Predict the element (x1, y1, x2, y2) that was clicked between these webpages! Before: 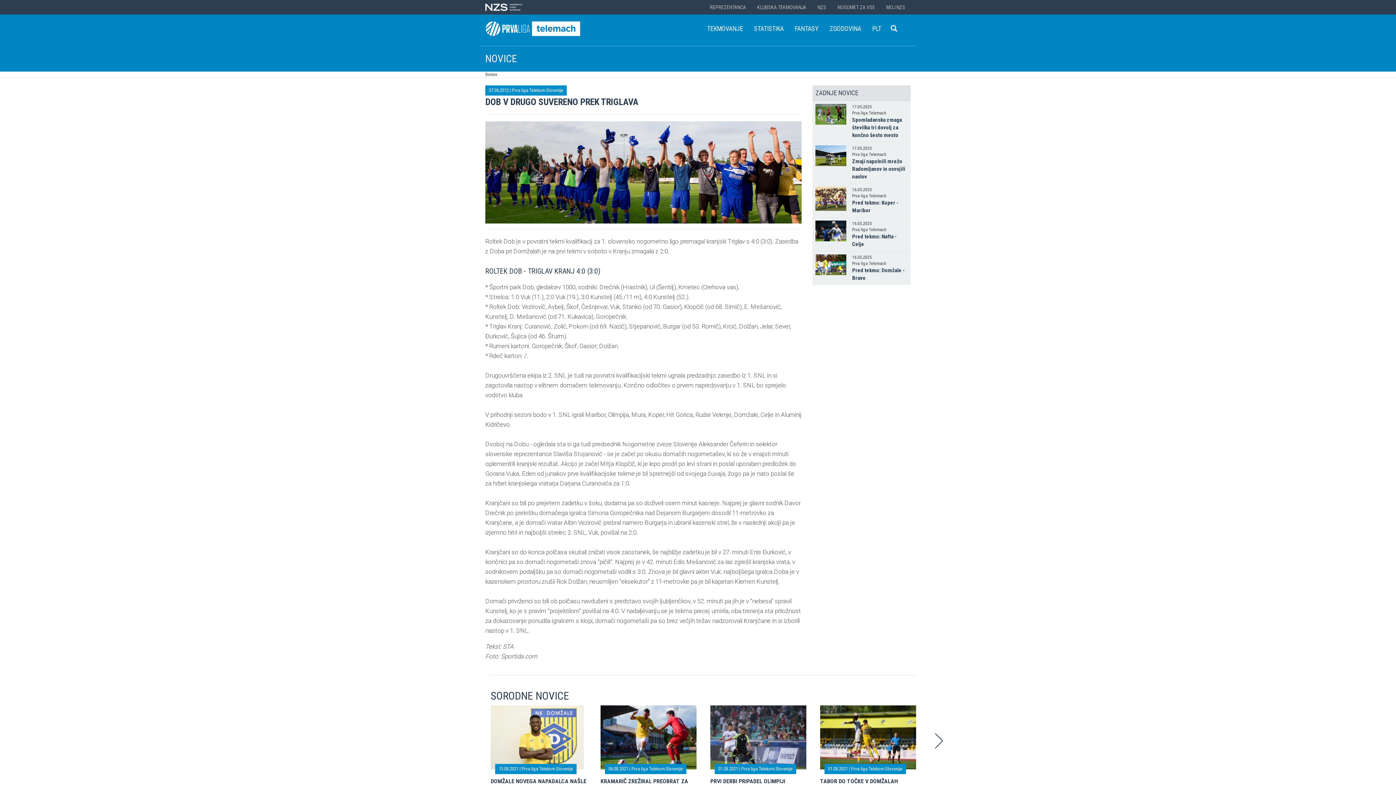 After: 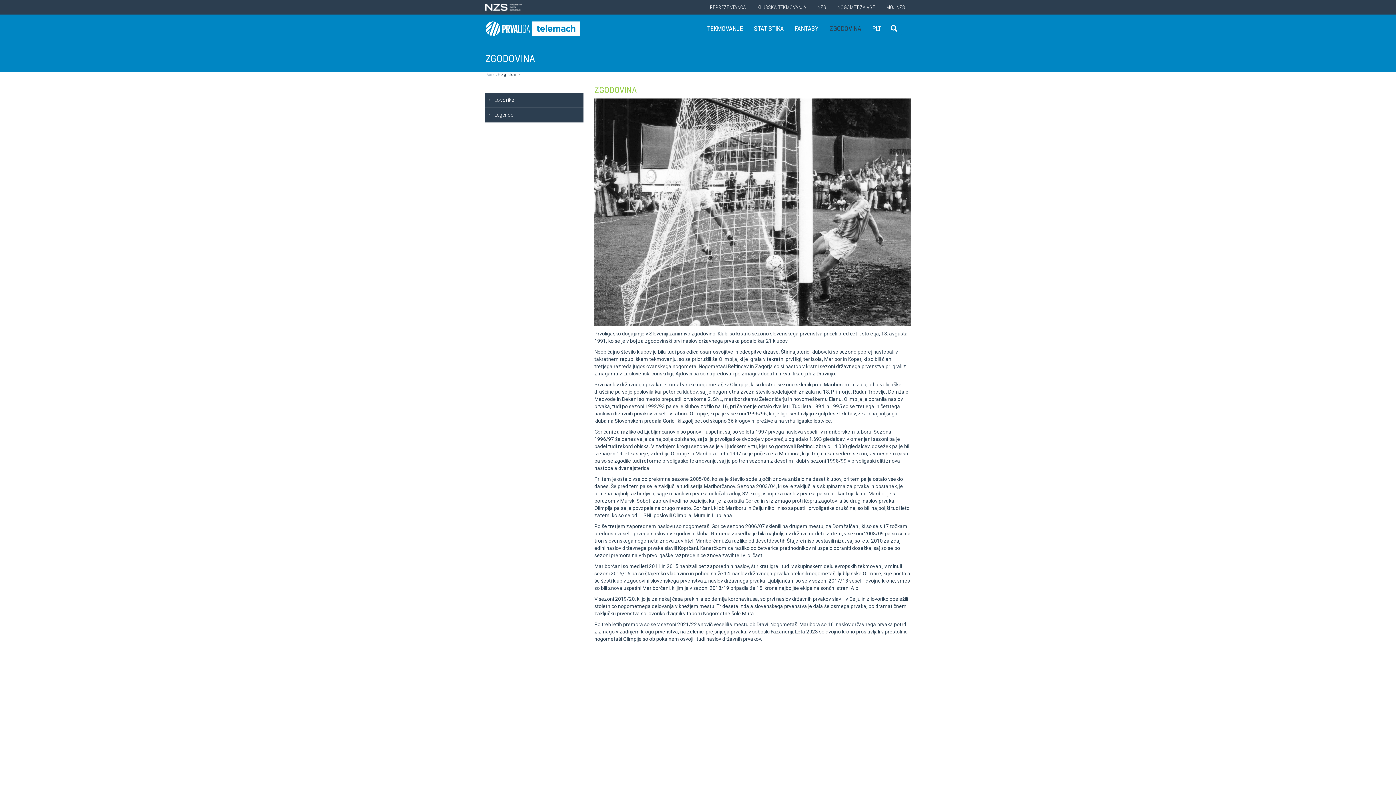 Action: label: ZGODOVINA bbox: (824, 18, 866, 33)